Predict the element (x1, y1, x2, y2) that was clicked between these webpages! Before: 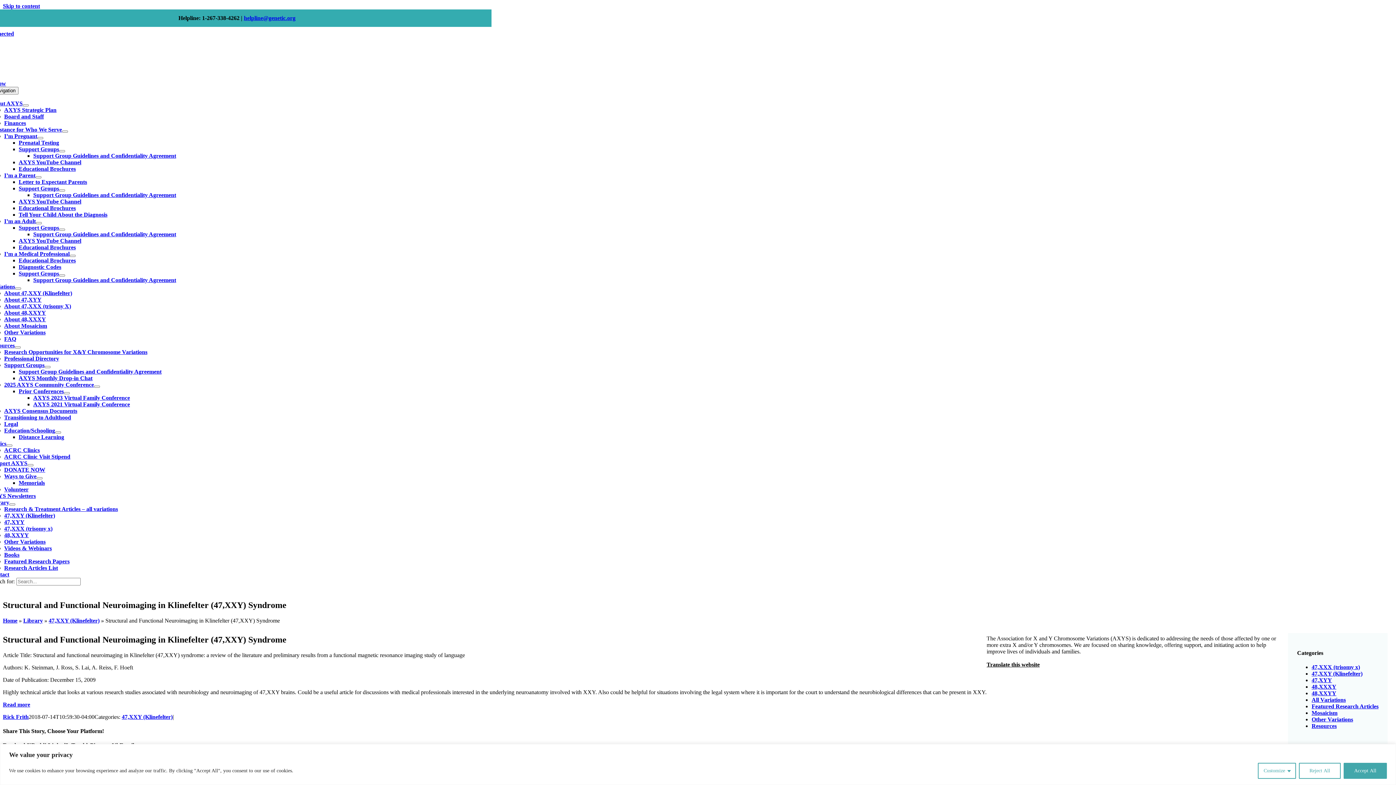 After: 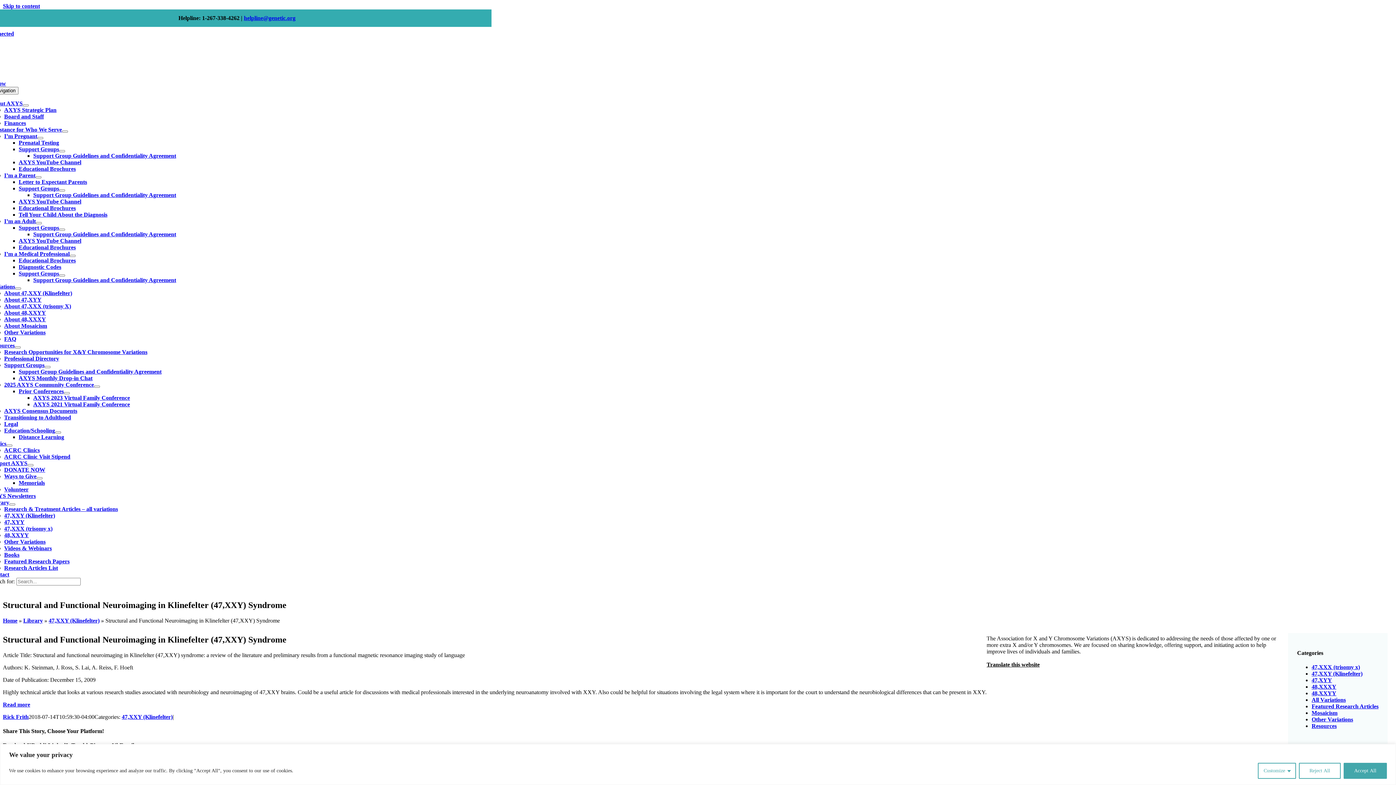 Action: bbox: (2, 701, 30, 707) label: Read more